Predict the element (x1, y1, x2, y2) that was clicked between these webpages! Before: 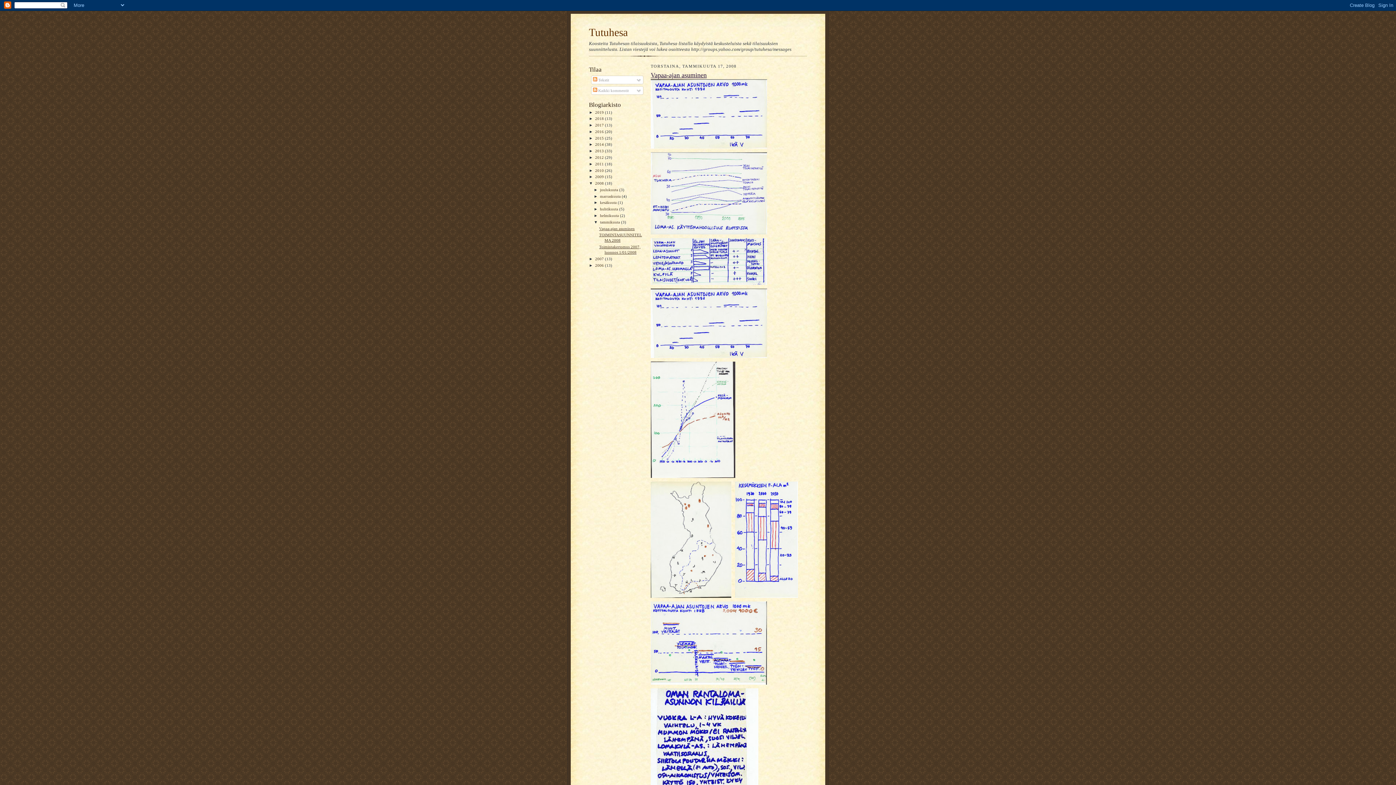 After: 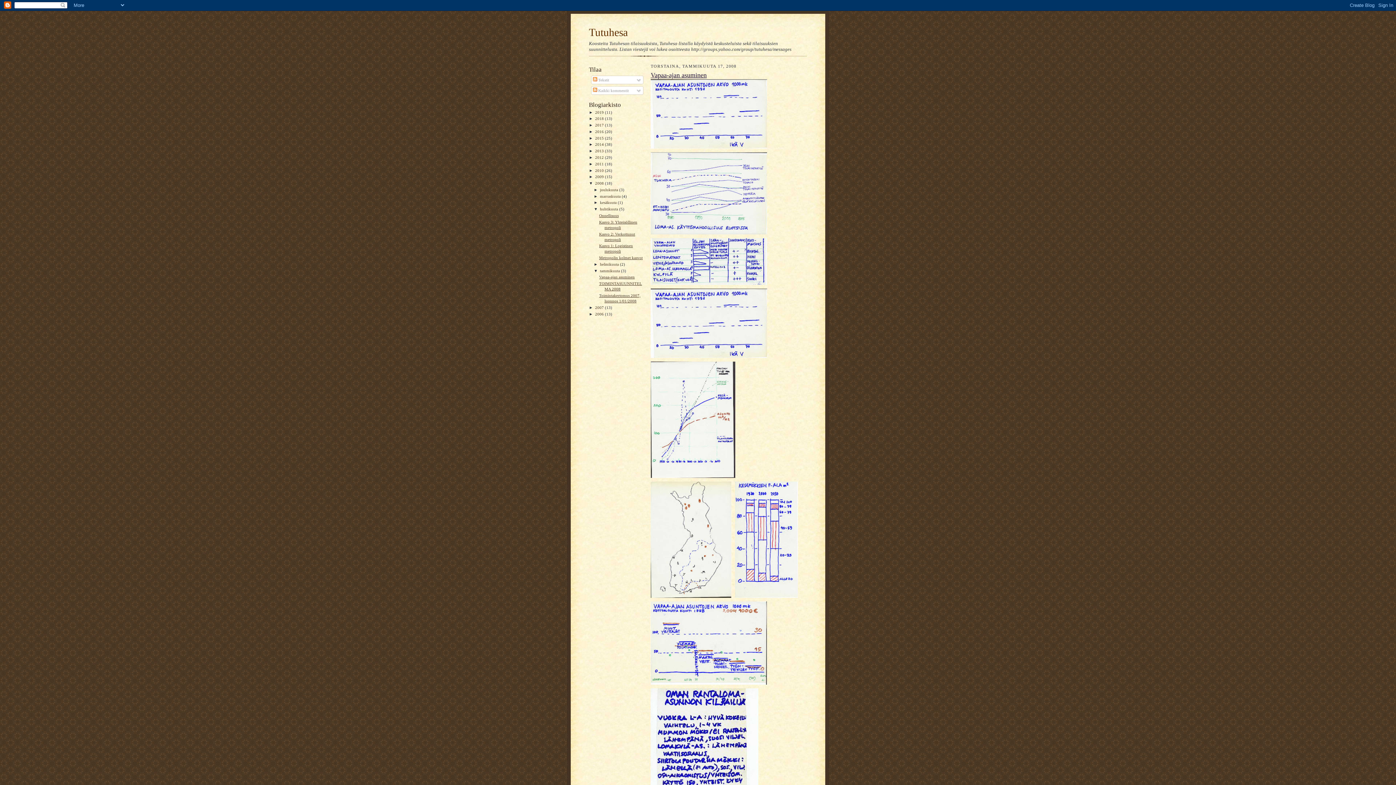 Action: label: ►   bbox: (593, 206, 600, 211)